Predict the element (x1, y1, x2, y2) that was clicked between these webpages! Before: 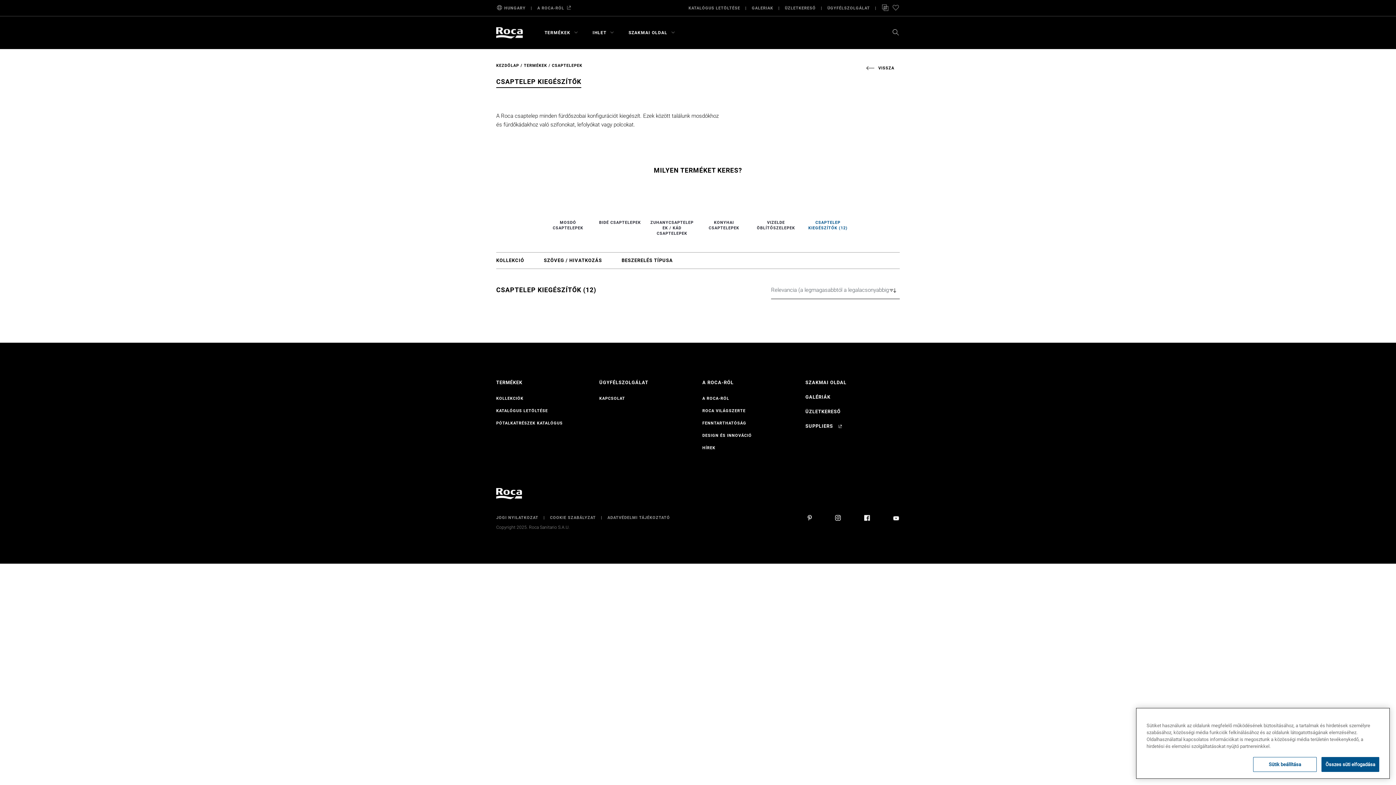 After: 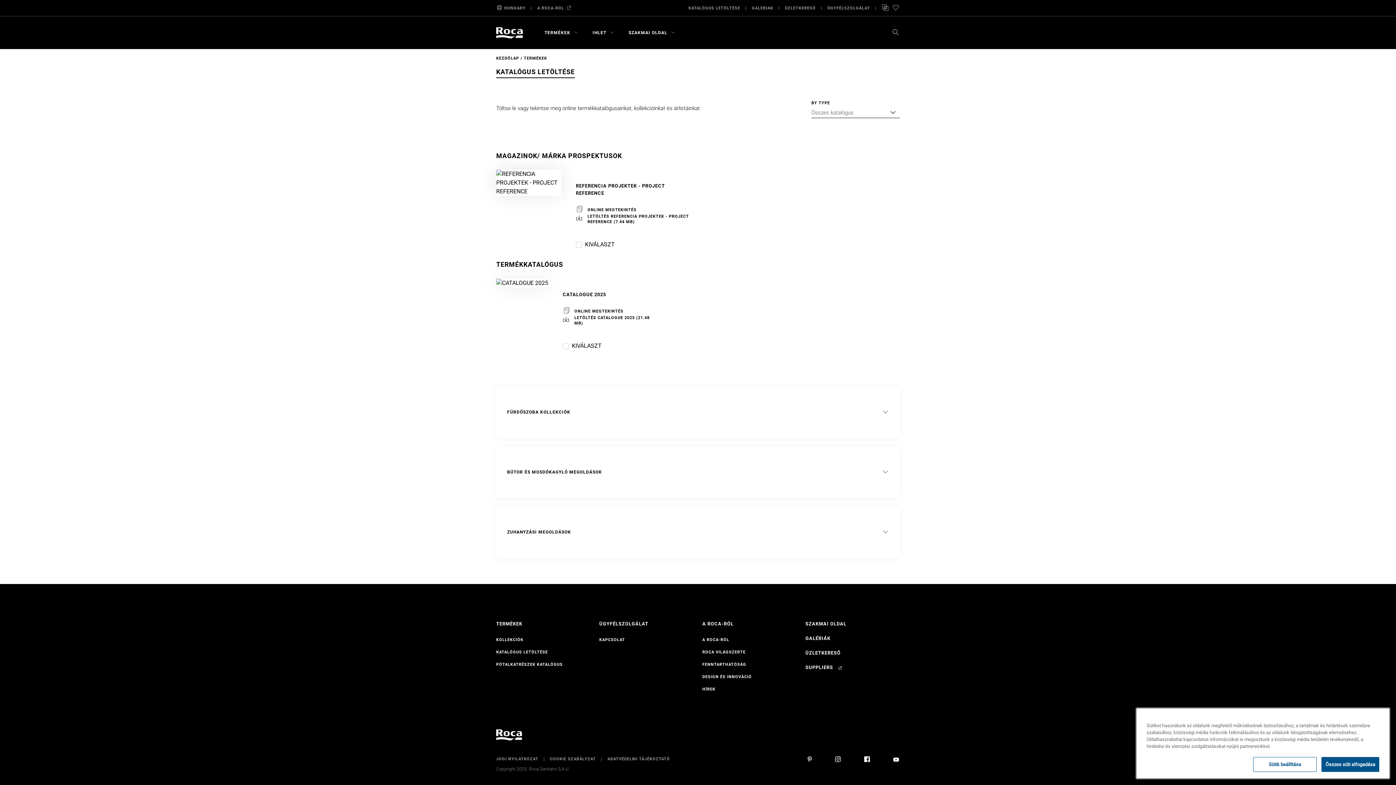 Action: label: KATALÓGUS LETÖLTÉSE bbox: (688, 1, 740, 14)